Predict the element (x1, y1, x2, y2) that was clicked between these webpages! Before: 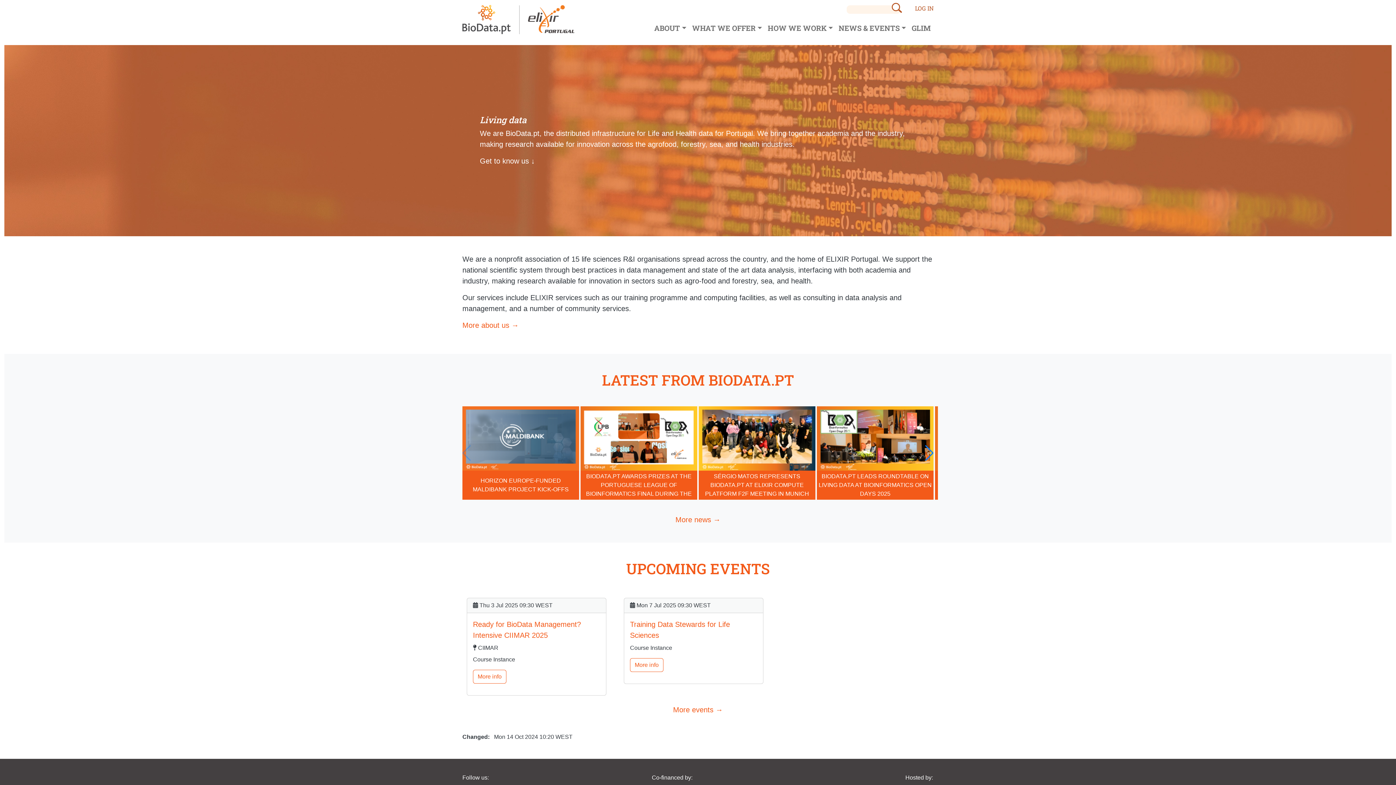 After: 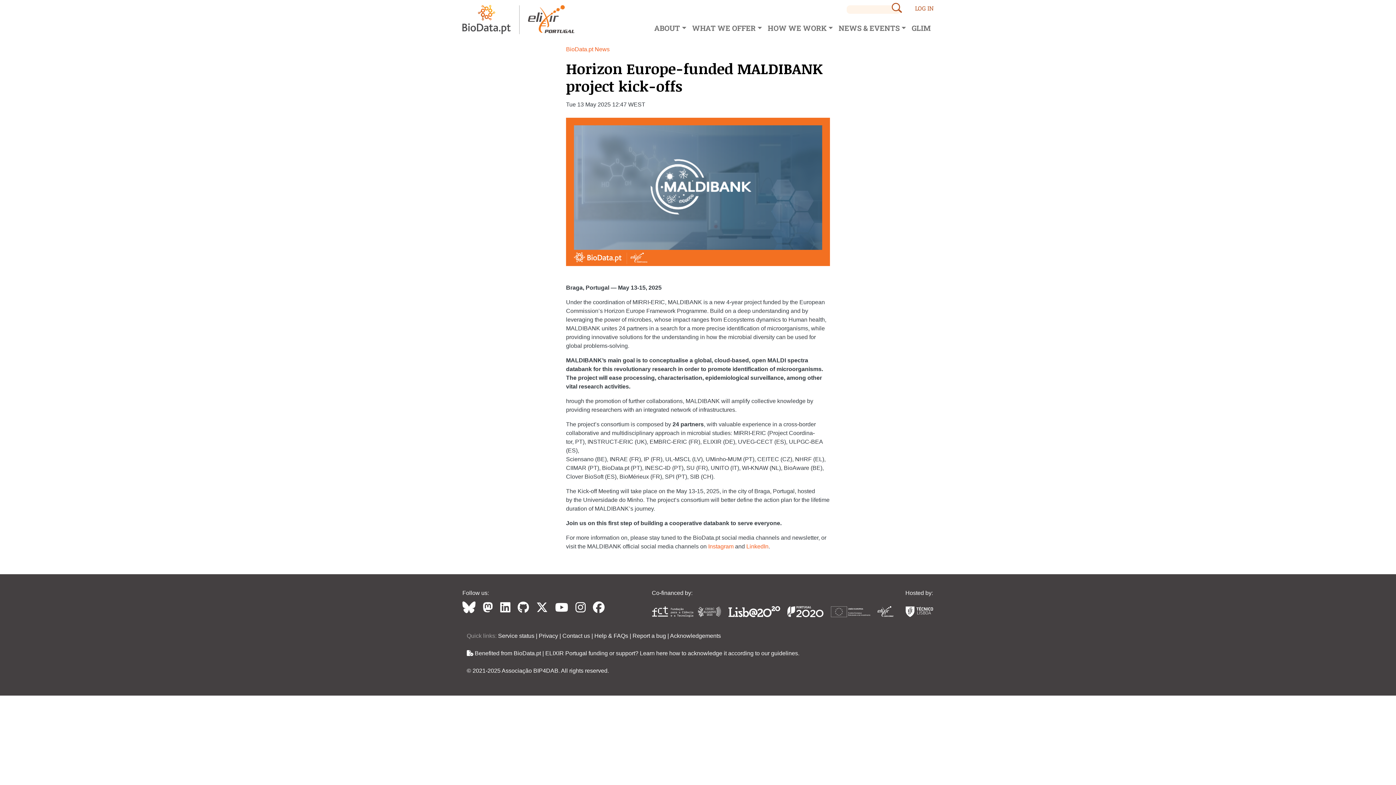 Action: bbox: (462, 435, 579, 441)